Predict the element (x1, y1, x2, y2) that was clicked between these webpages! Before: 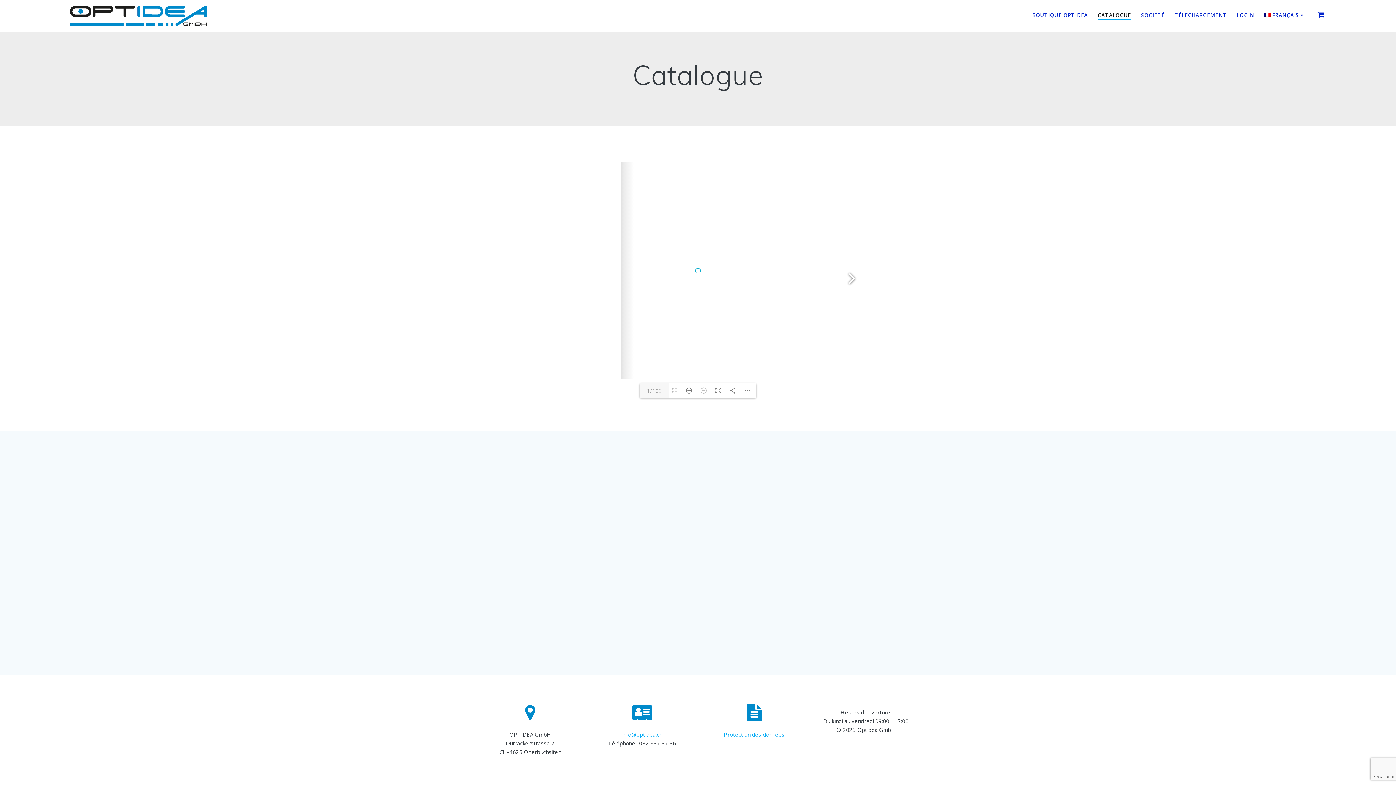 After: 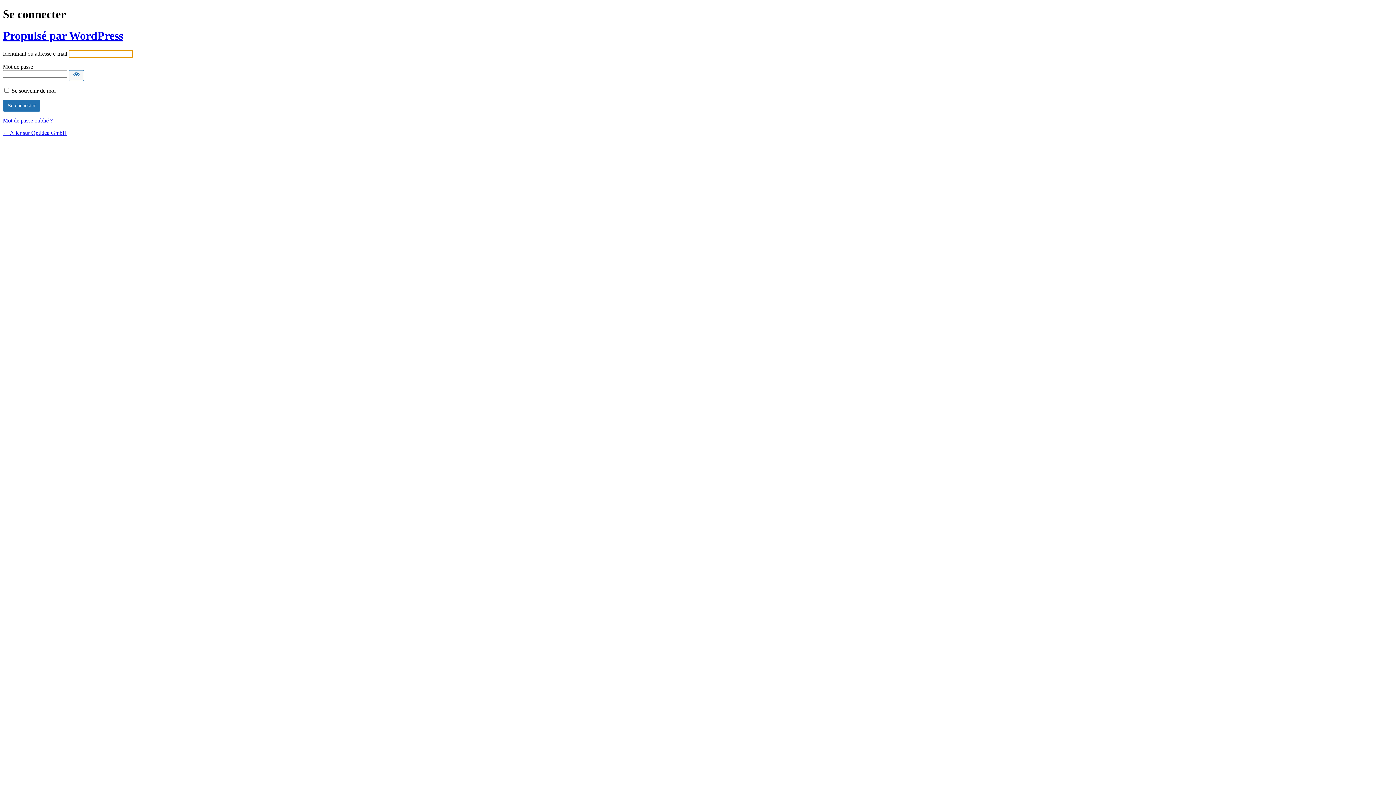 Action: label: LOGIN bbox: (1237, 11, 1254, 20)